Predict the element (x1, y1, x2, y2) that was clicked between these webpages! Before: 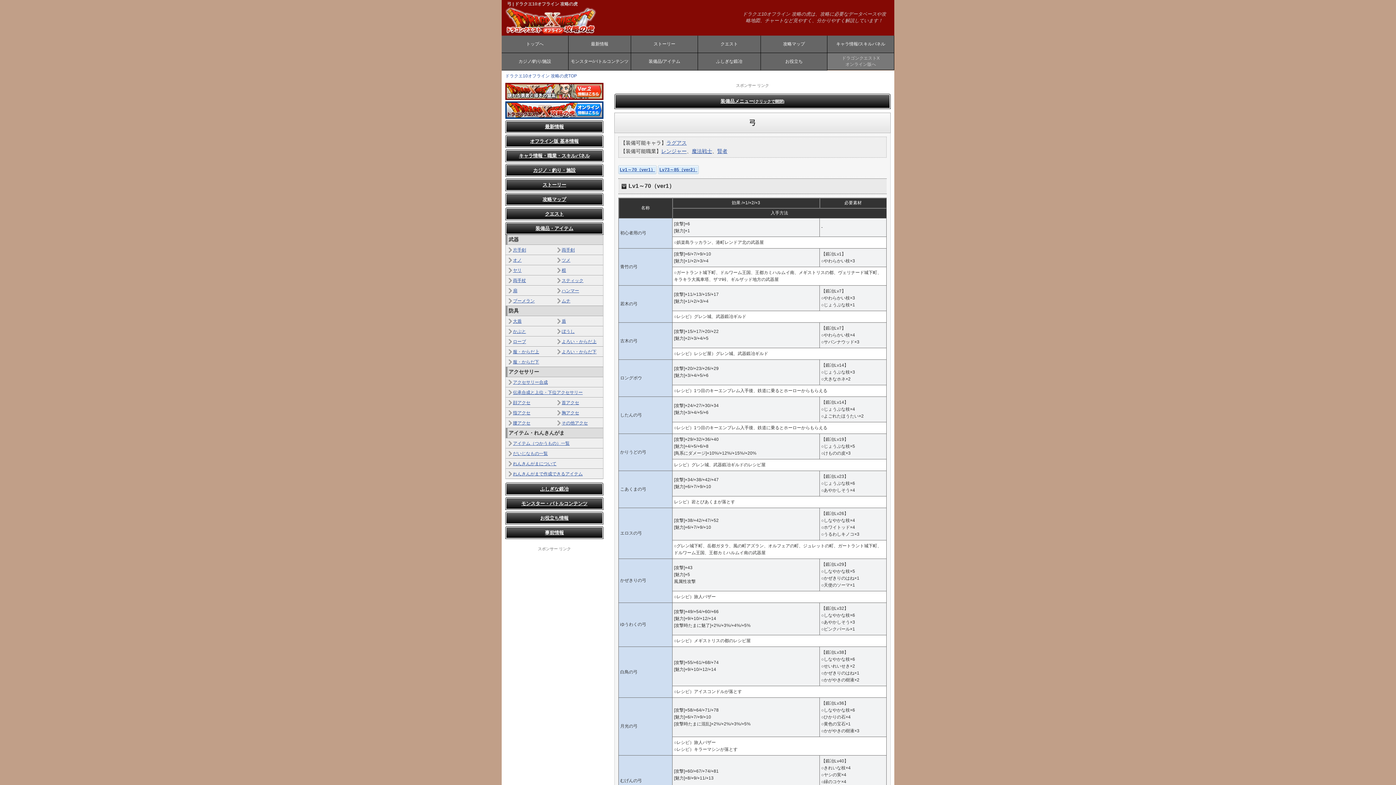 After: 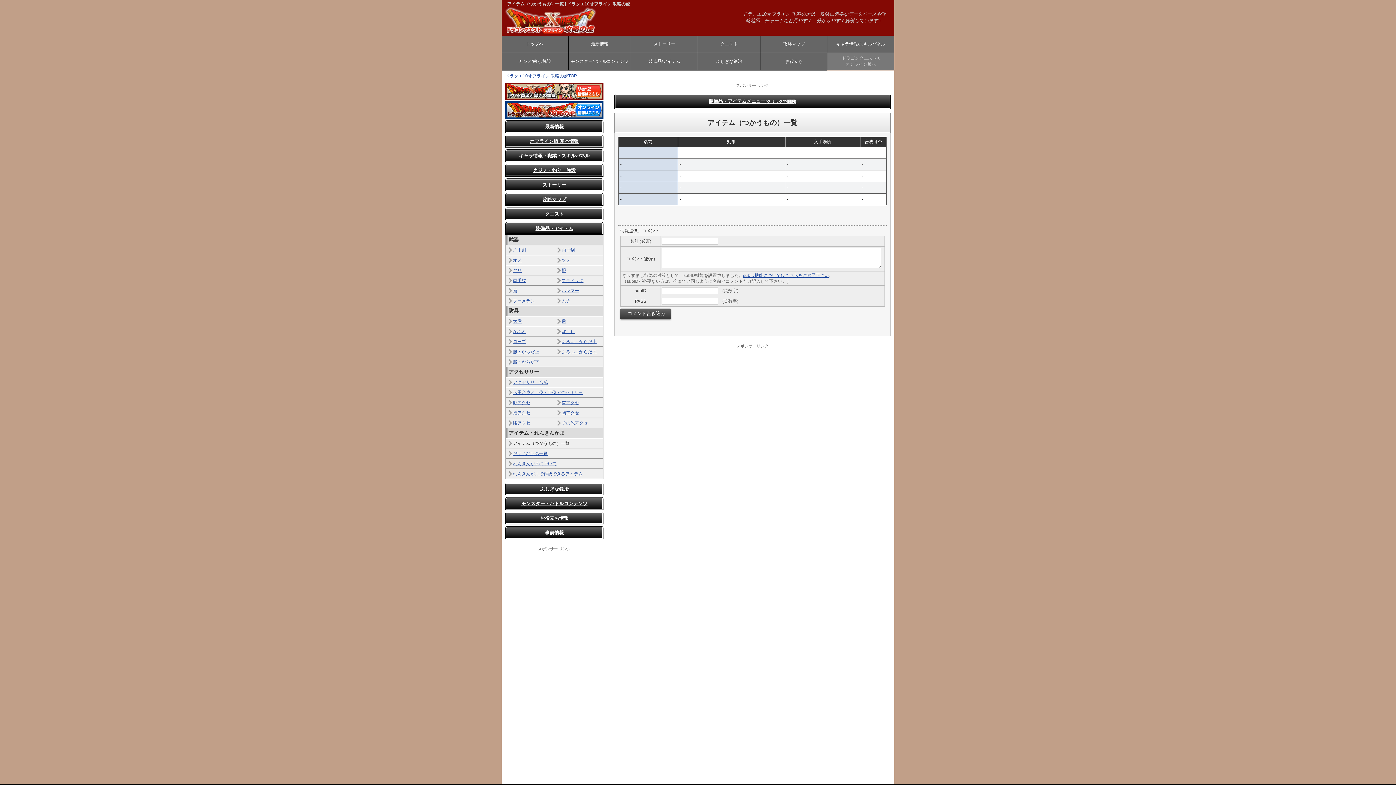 Action: bbox: (513, 440, 603, 446) label: アイテム（つかうもの）一覧